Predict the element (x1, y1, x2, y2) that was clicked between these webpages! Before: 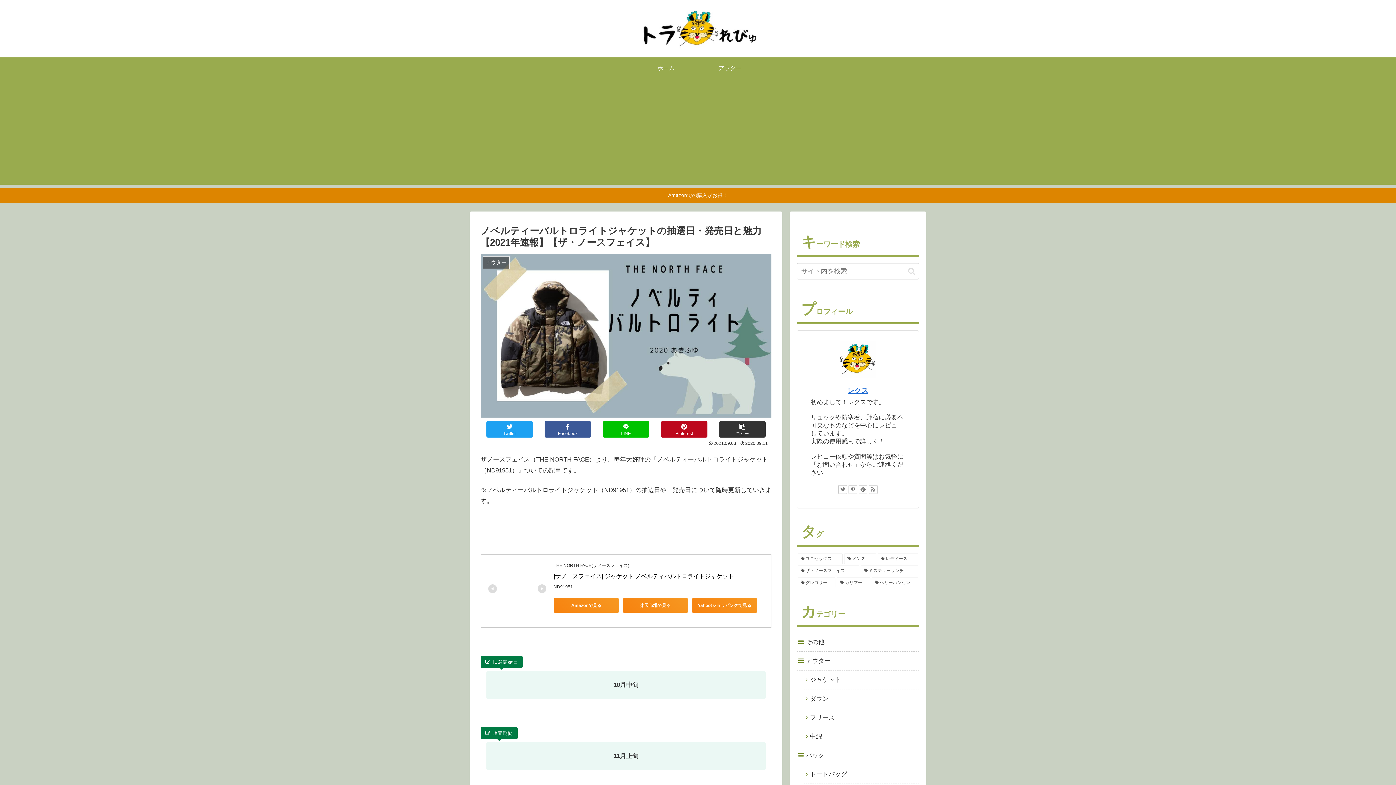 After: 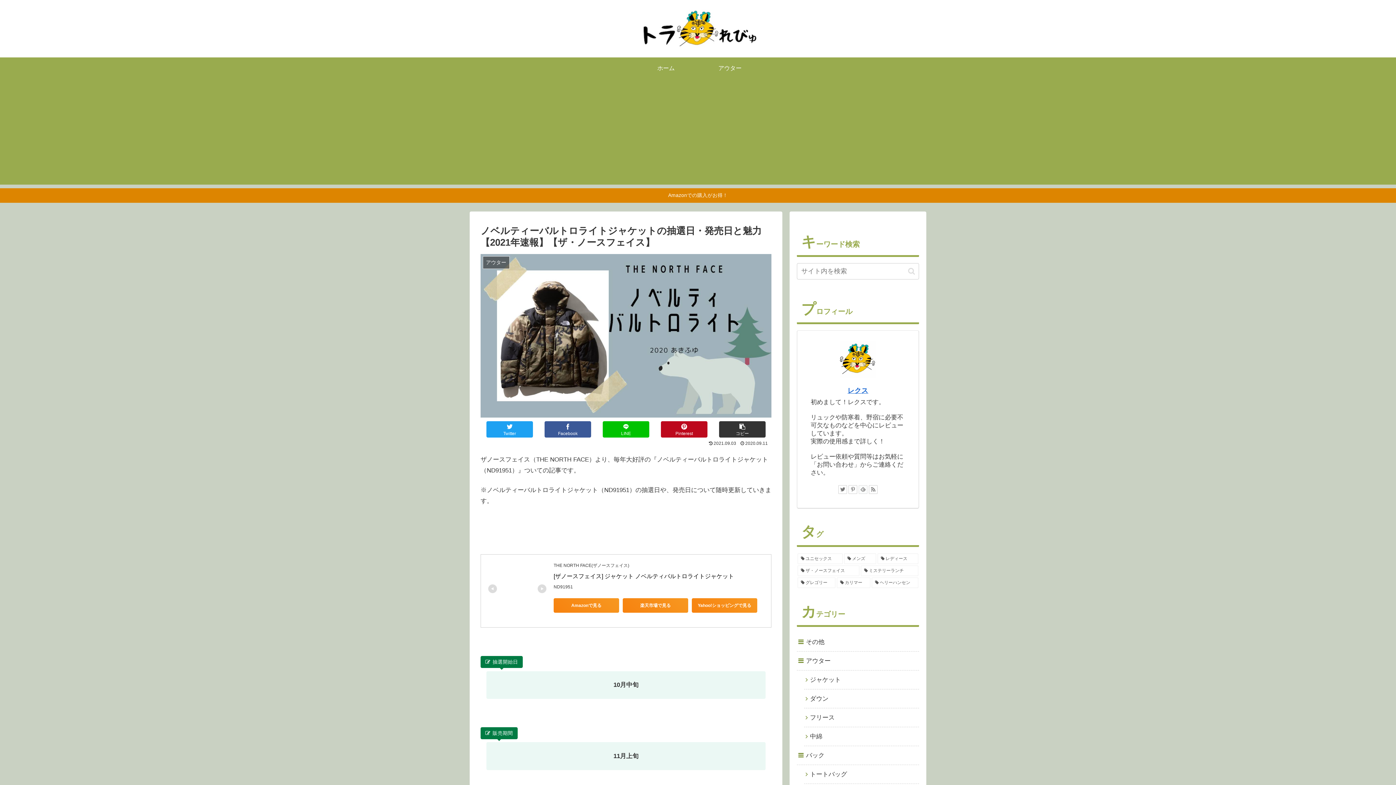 Action: bbox: (858, 485, 867, 494)